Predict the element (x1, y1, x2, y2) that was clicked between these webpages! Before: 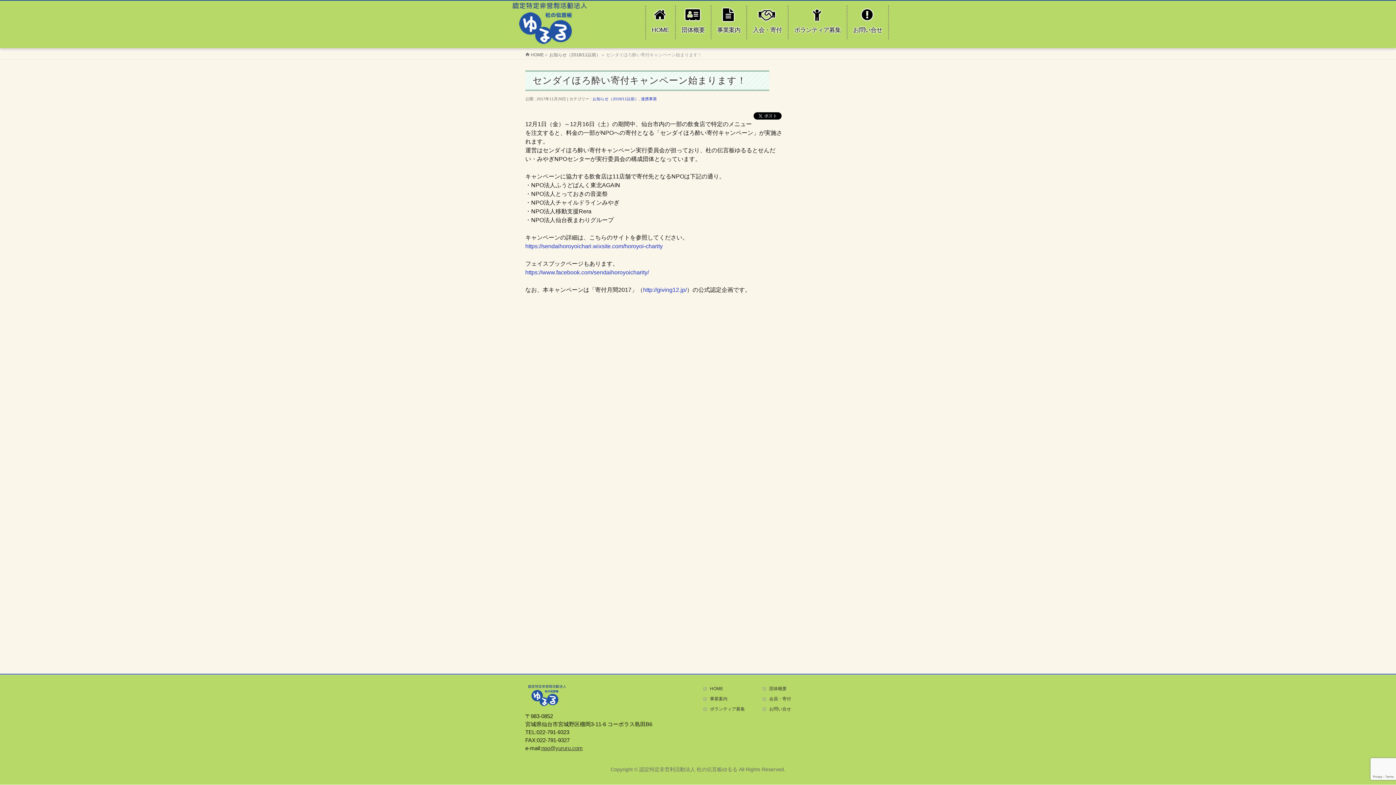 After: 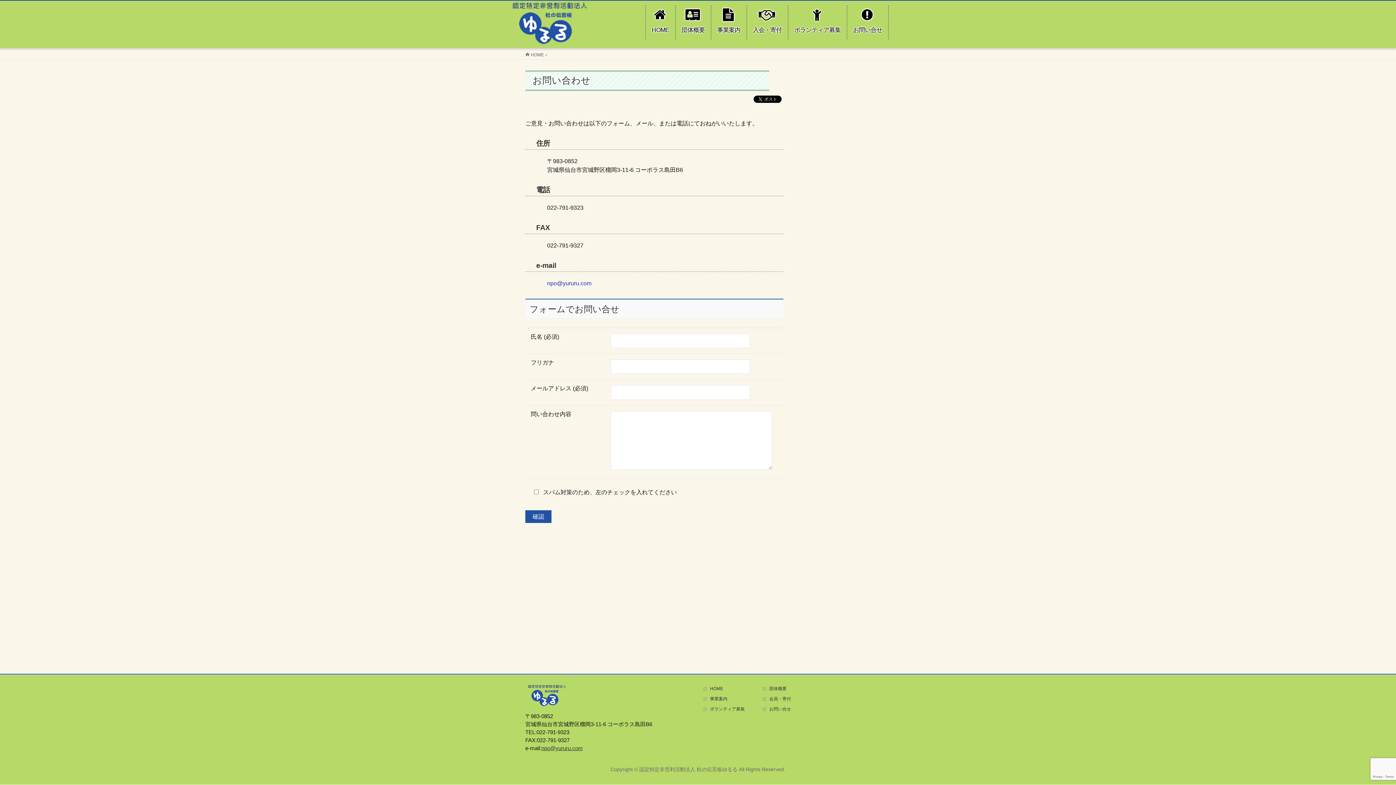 Action: bbox: (762, 706, 817, 712) label: お問い合せ